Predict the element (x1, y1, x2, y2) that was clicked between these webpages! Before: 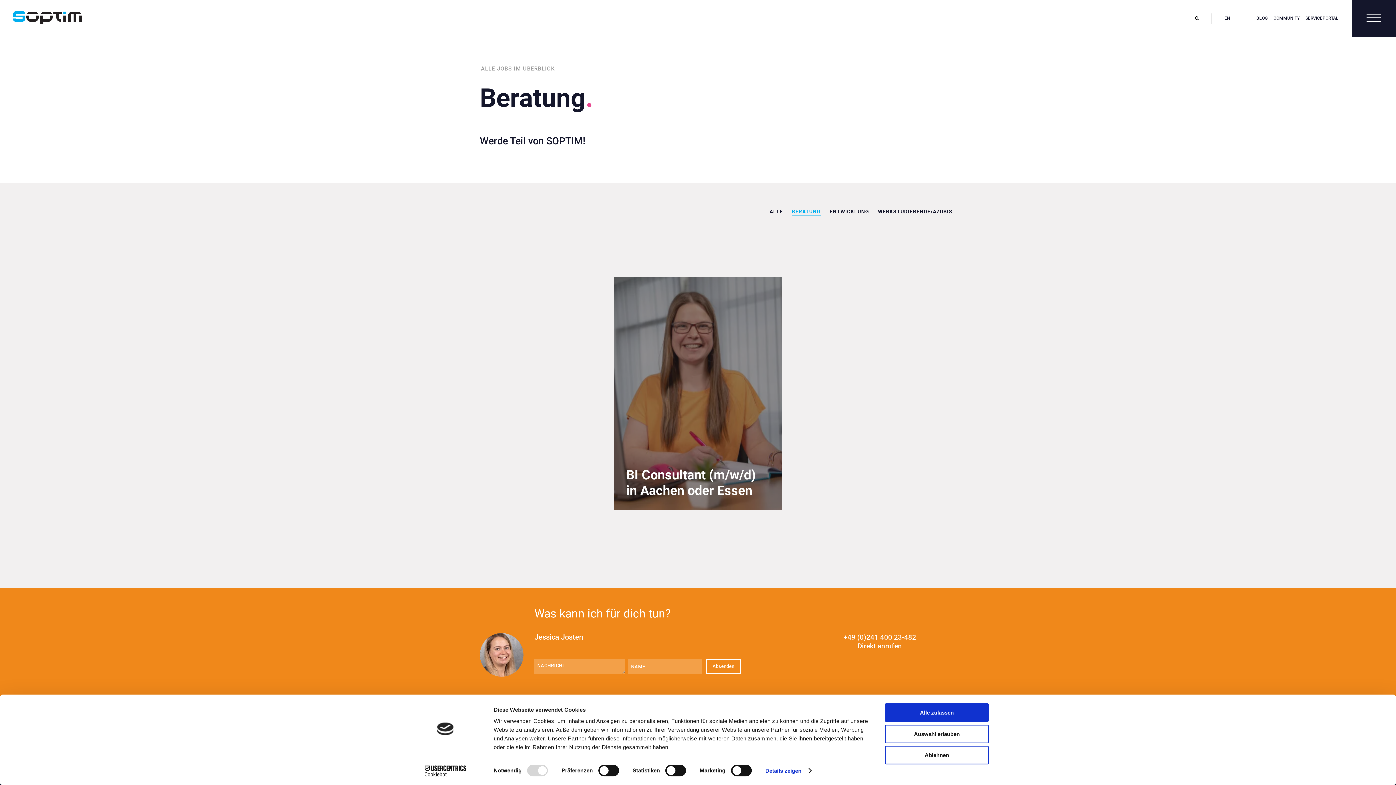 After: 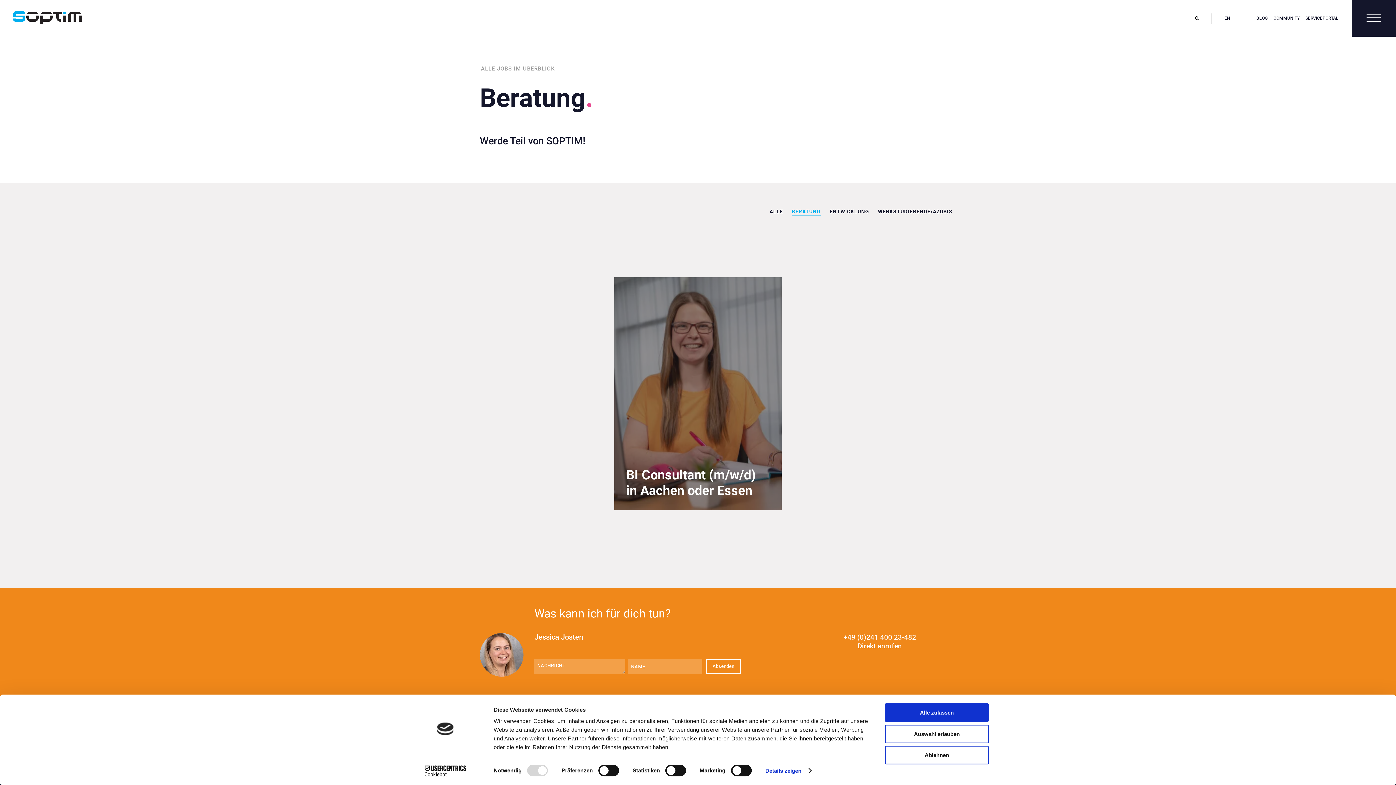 Action: label: +49 (0)241 400 23-482
Direkt anrufen bbox: (843, 633, 916, 650)